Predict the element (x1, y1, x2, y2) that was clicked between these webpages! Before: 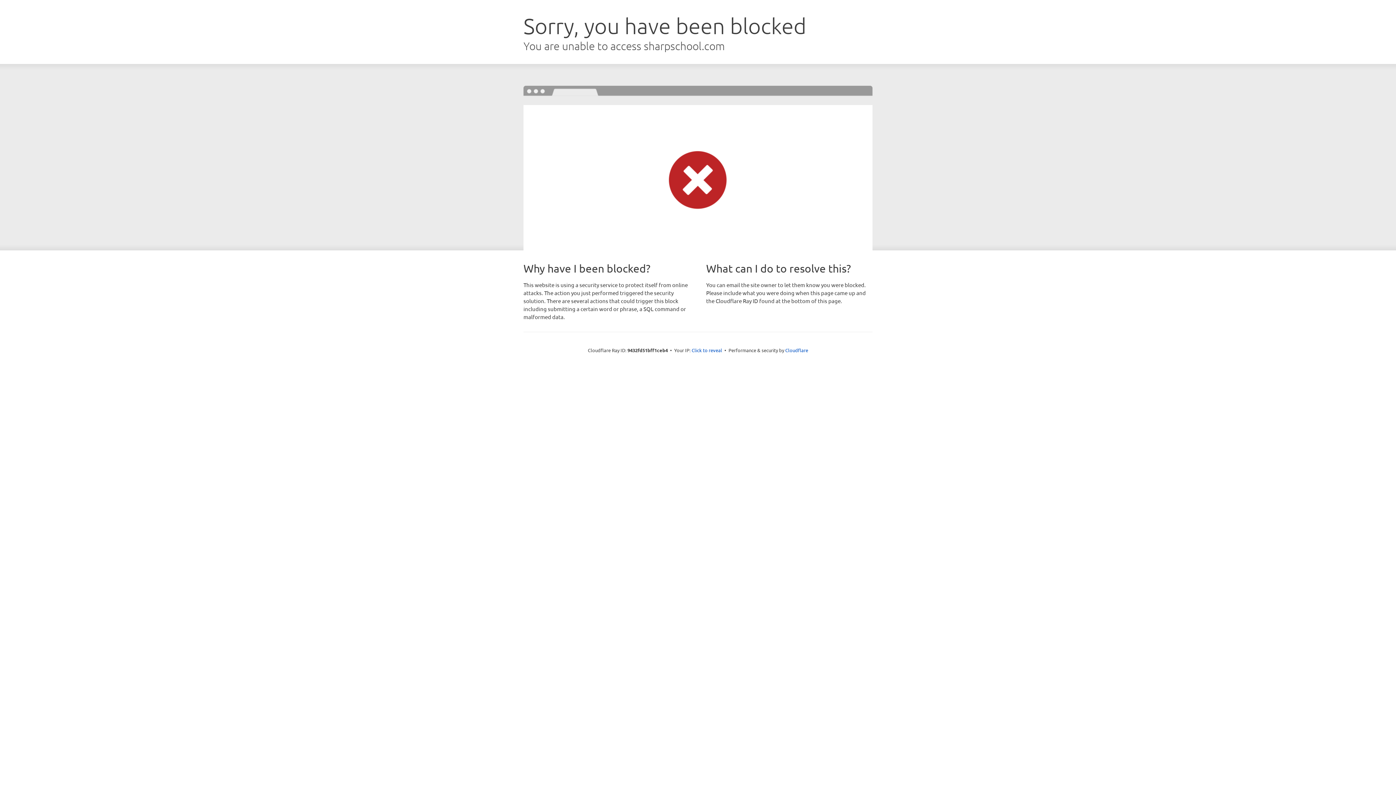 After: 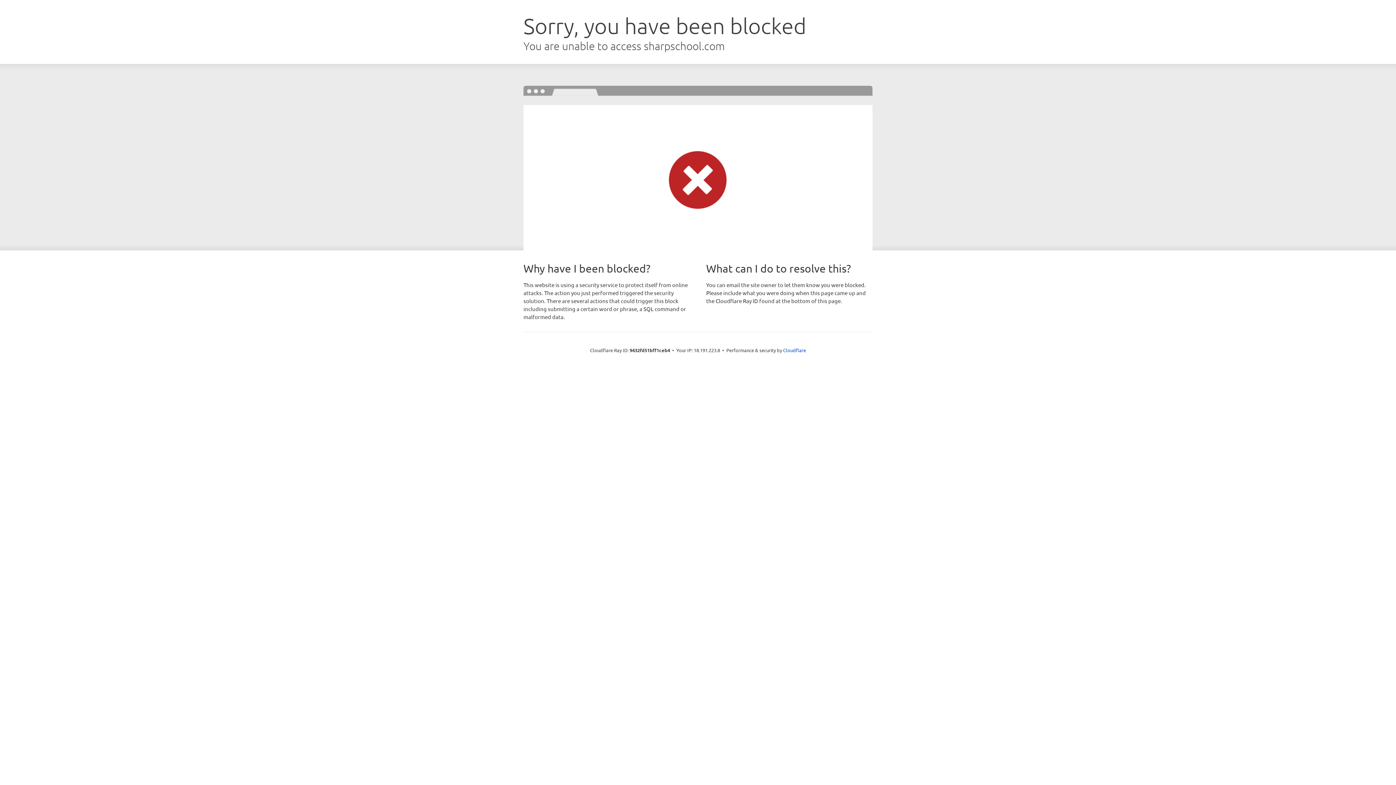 Action: label: Click to reveal bbox: (691, 346, 722, 353)